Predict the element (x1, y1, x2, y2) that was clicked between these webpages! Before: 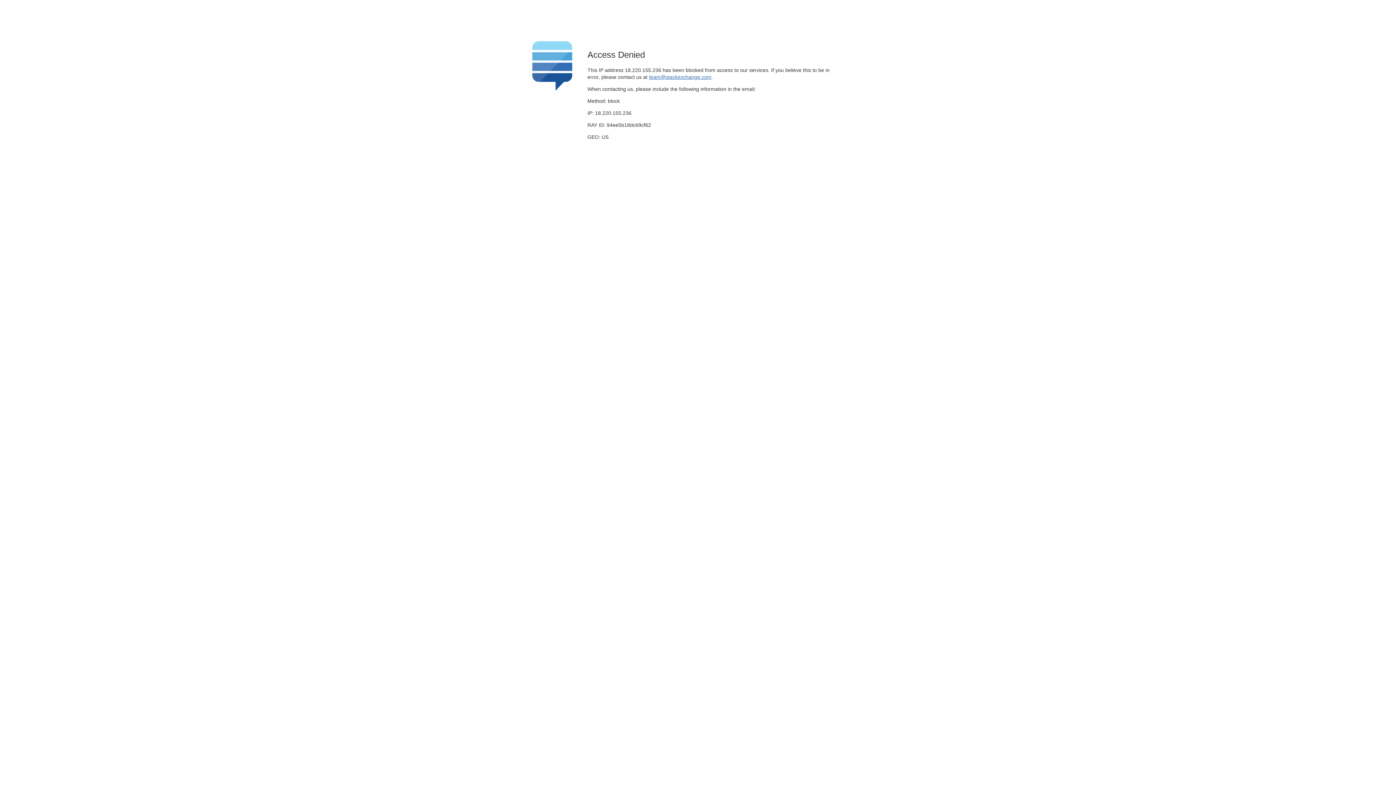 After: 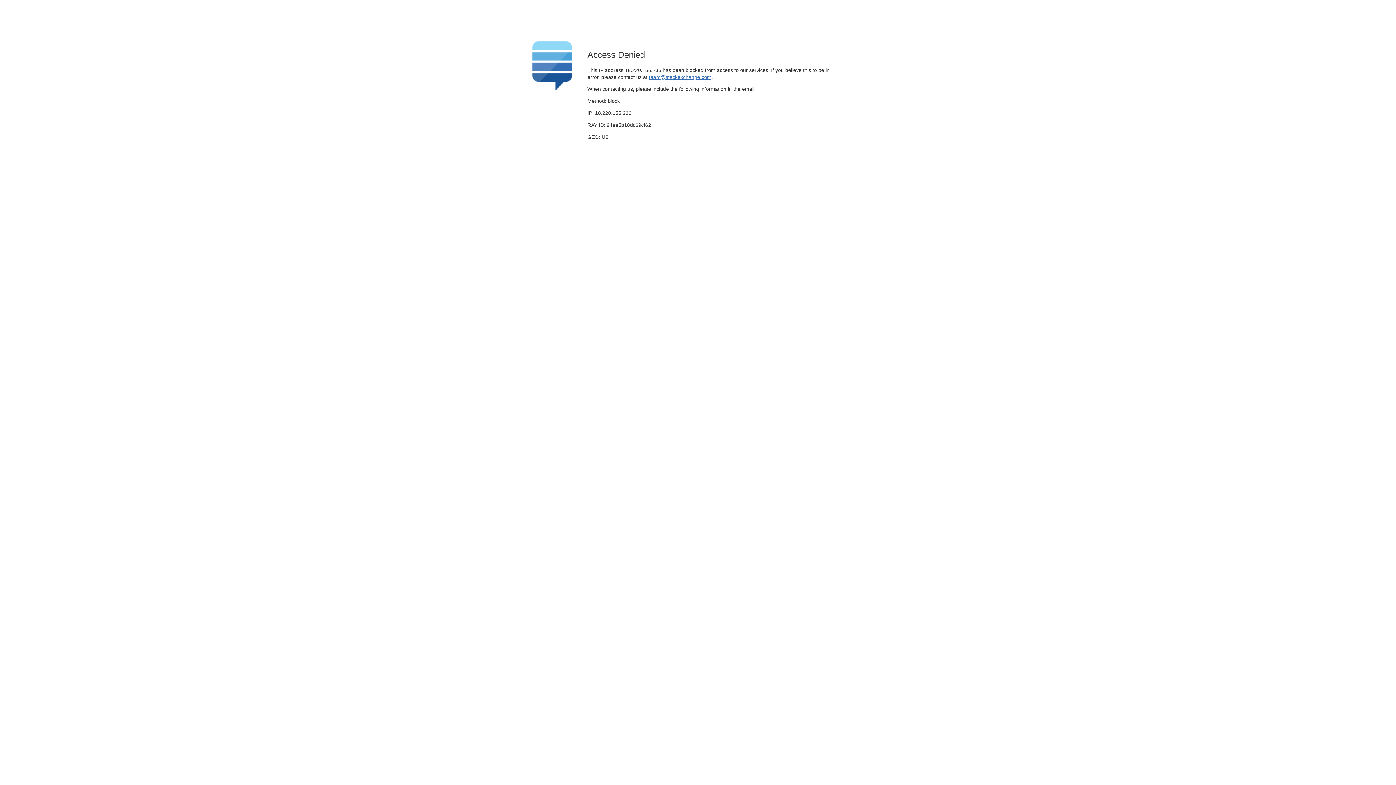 Action: bbox: (649, 74, 711, 79) label: team@stackexchange.com